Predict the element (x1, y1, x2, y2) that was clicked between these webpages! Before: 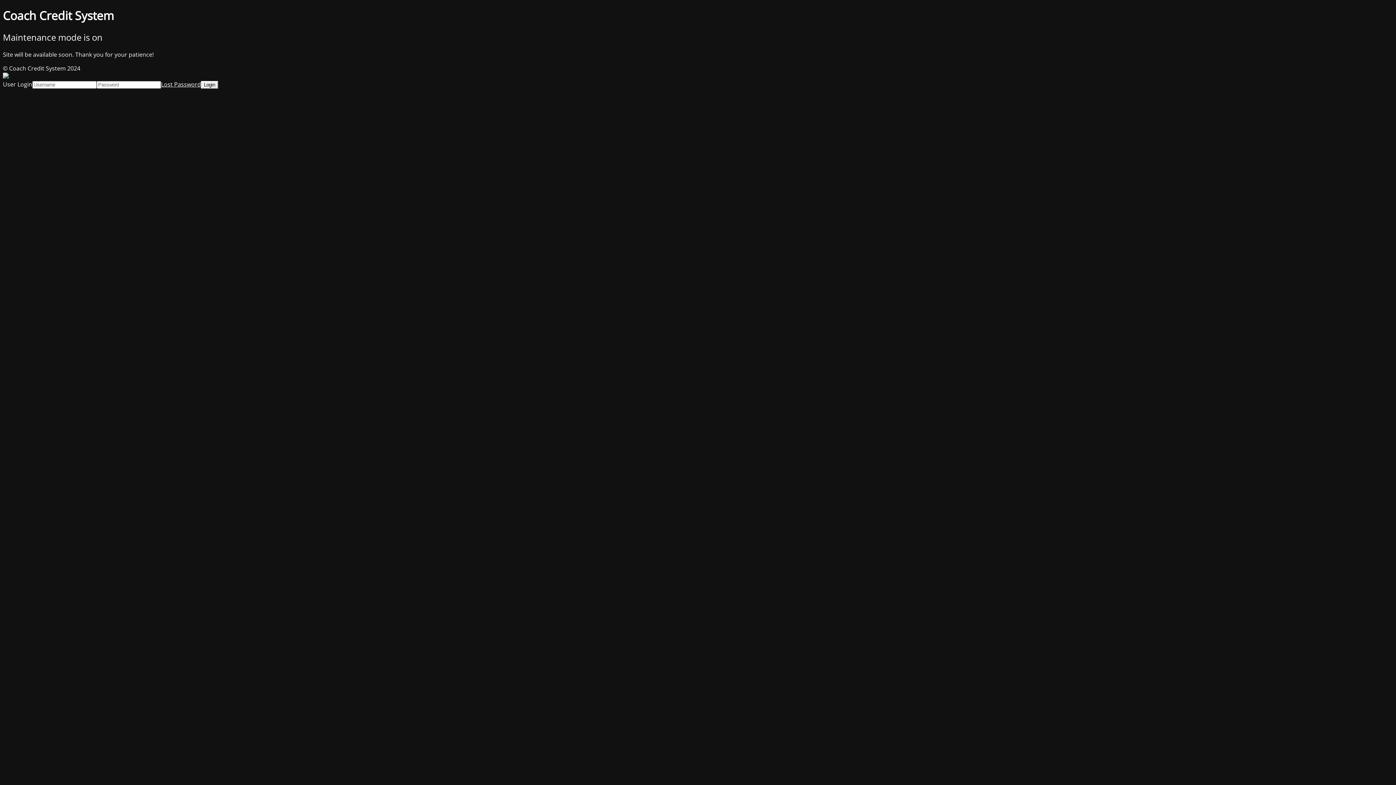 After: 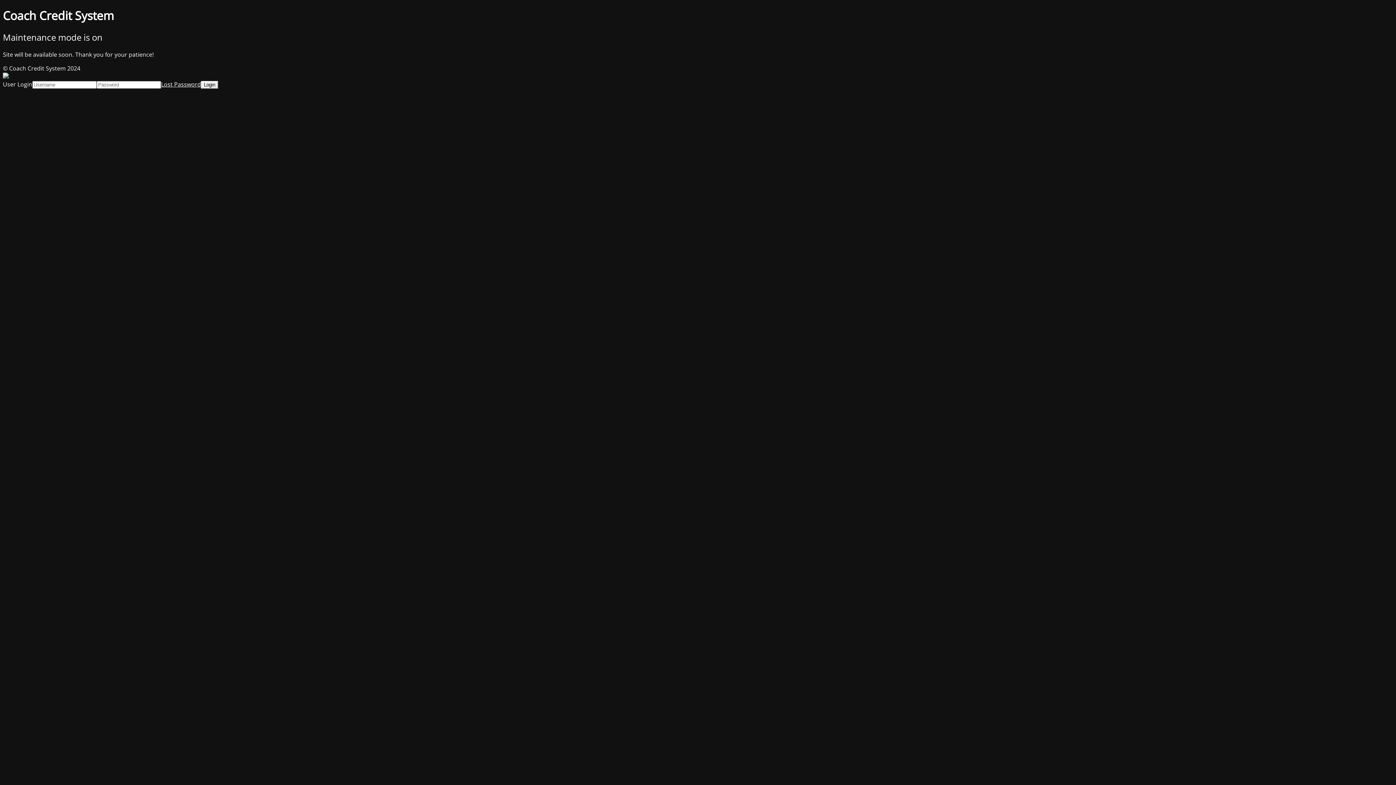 Action: label: Lost Password bbox: (161, 80, 201, 88)